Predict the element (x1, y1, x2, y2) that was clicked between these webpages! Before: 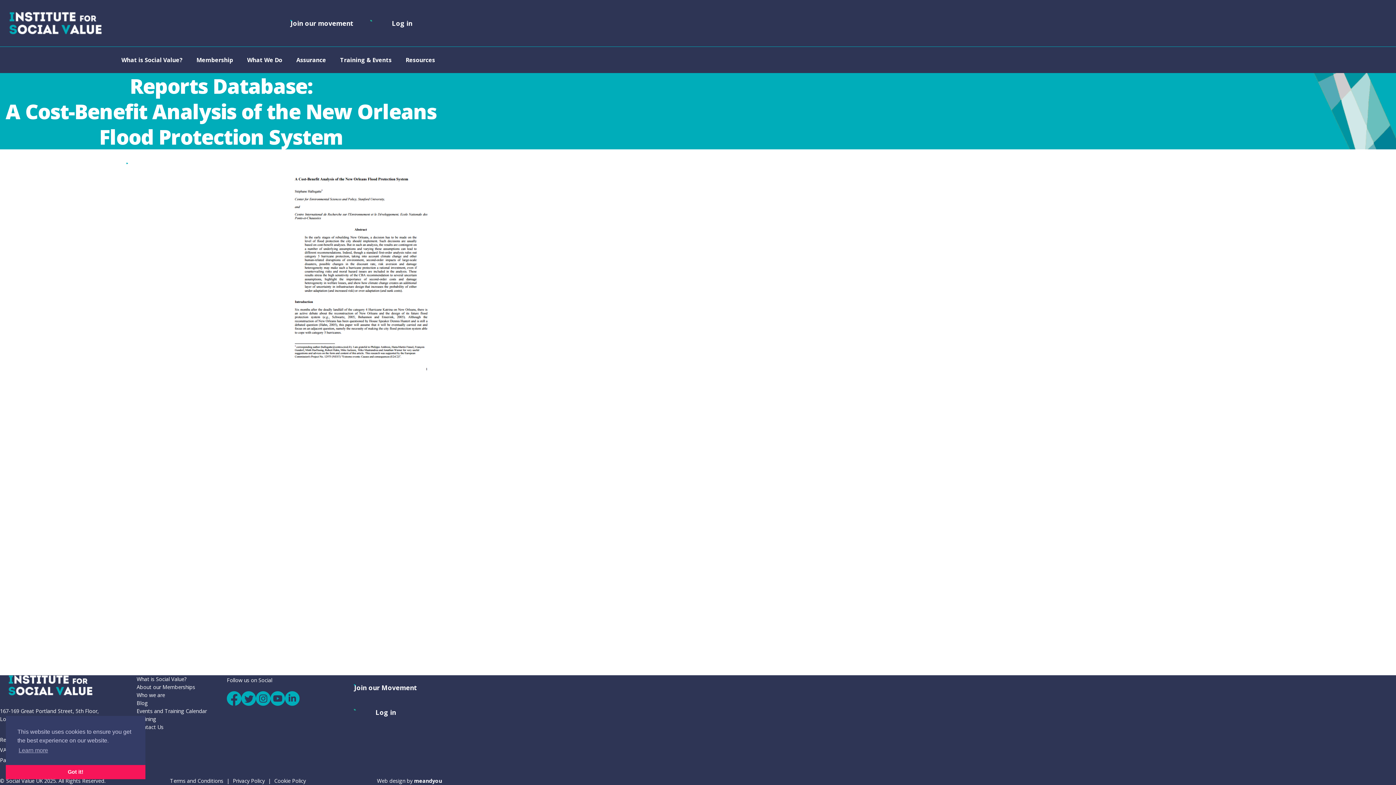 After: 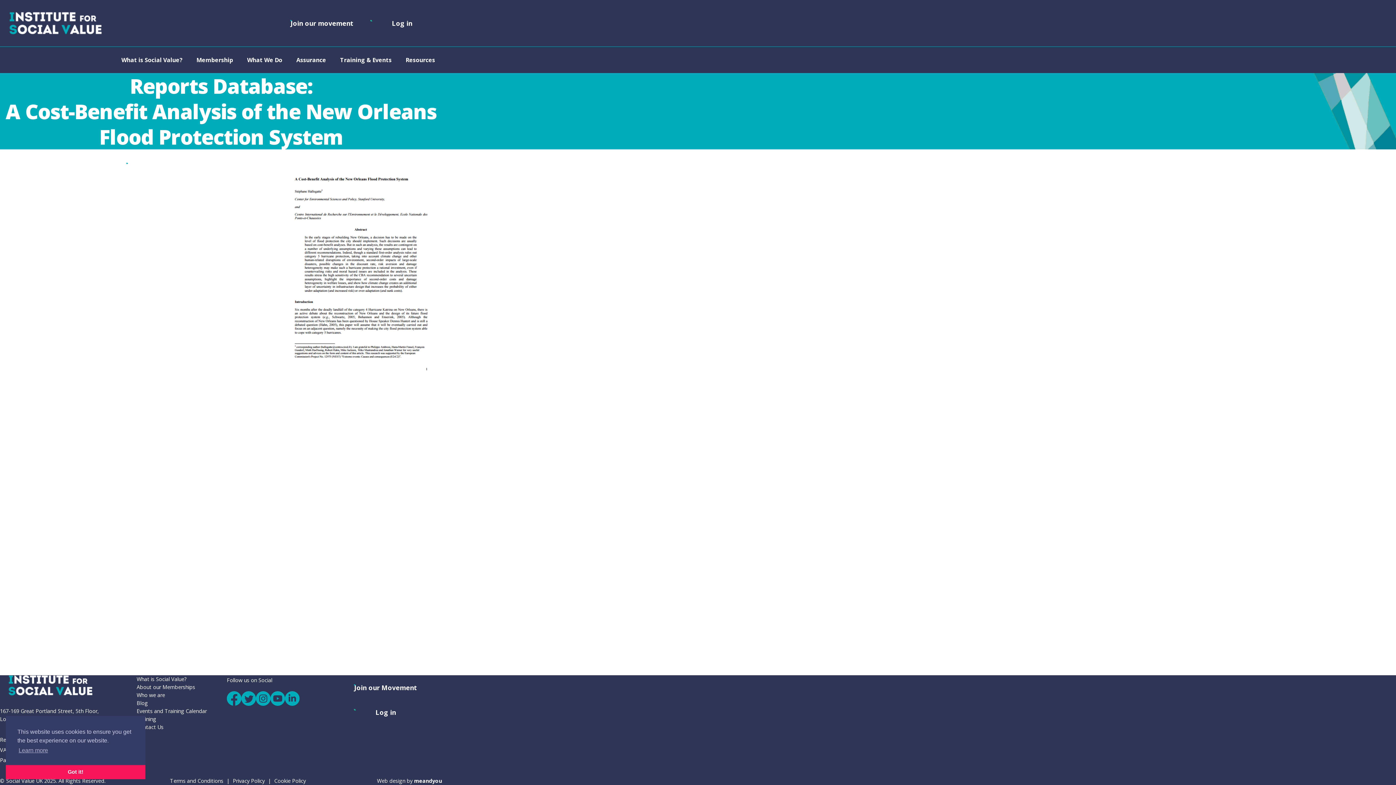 Action: bbox: (285, 699, 299, 707)